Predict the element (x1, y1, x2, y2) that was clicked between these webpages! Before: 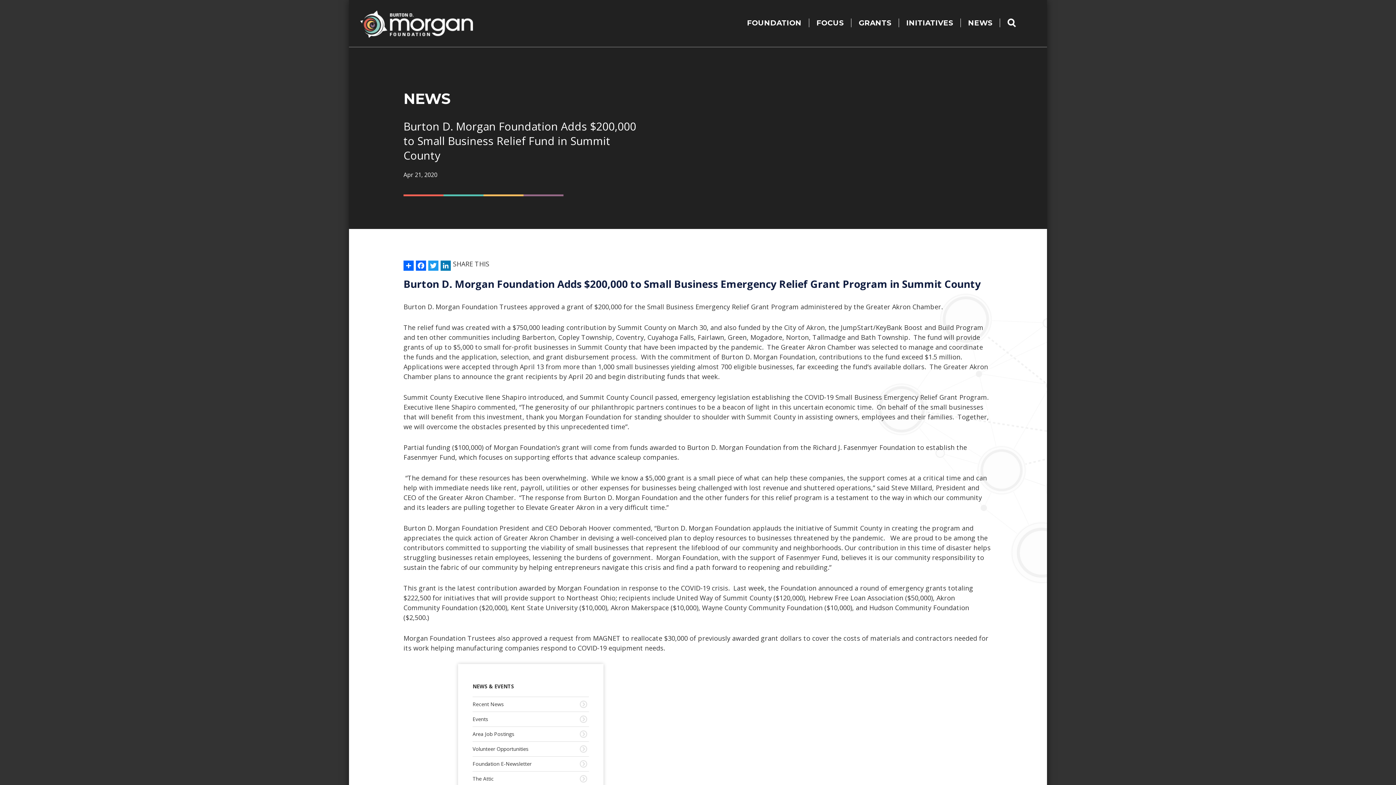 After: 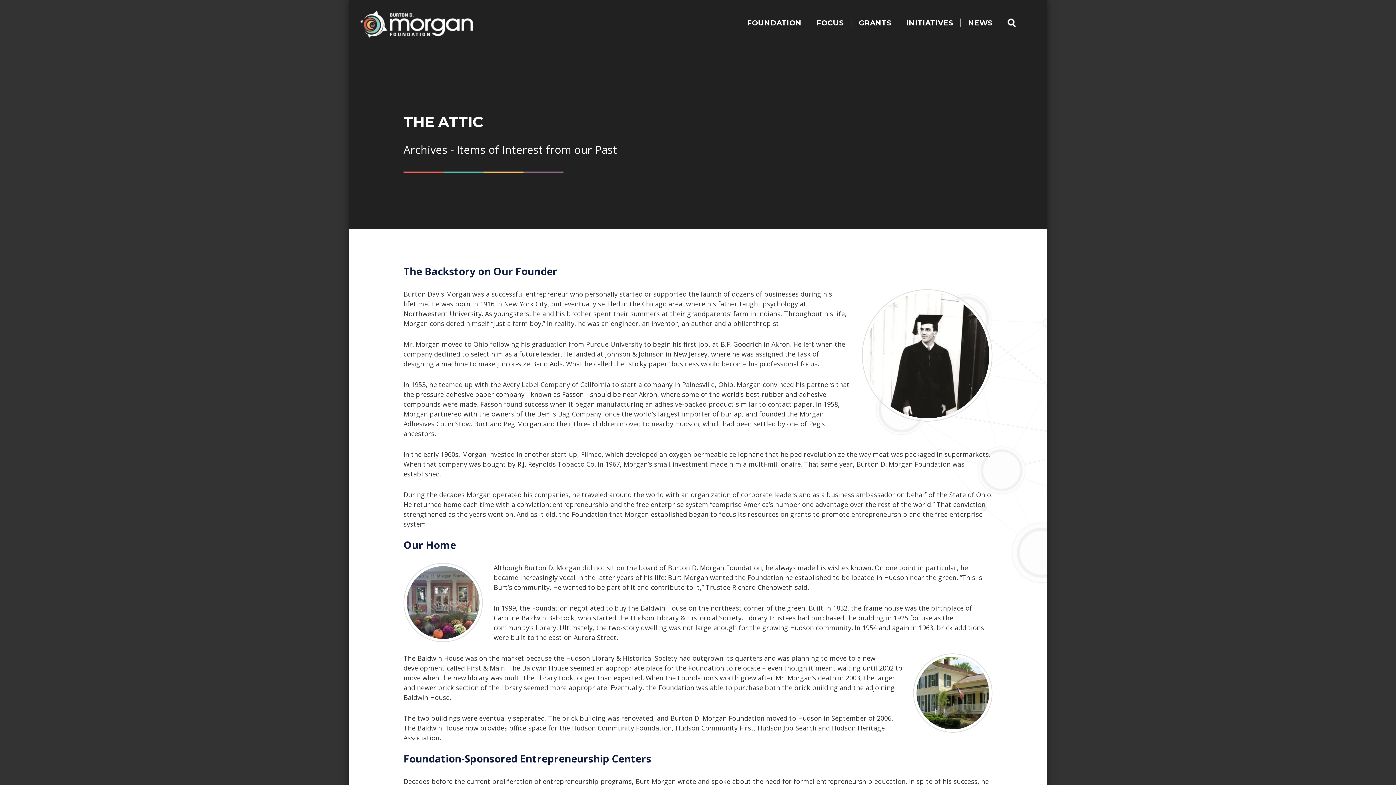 Action: bbox: (472, 771, 589, 786) label: The Attic